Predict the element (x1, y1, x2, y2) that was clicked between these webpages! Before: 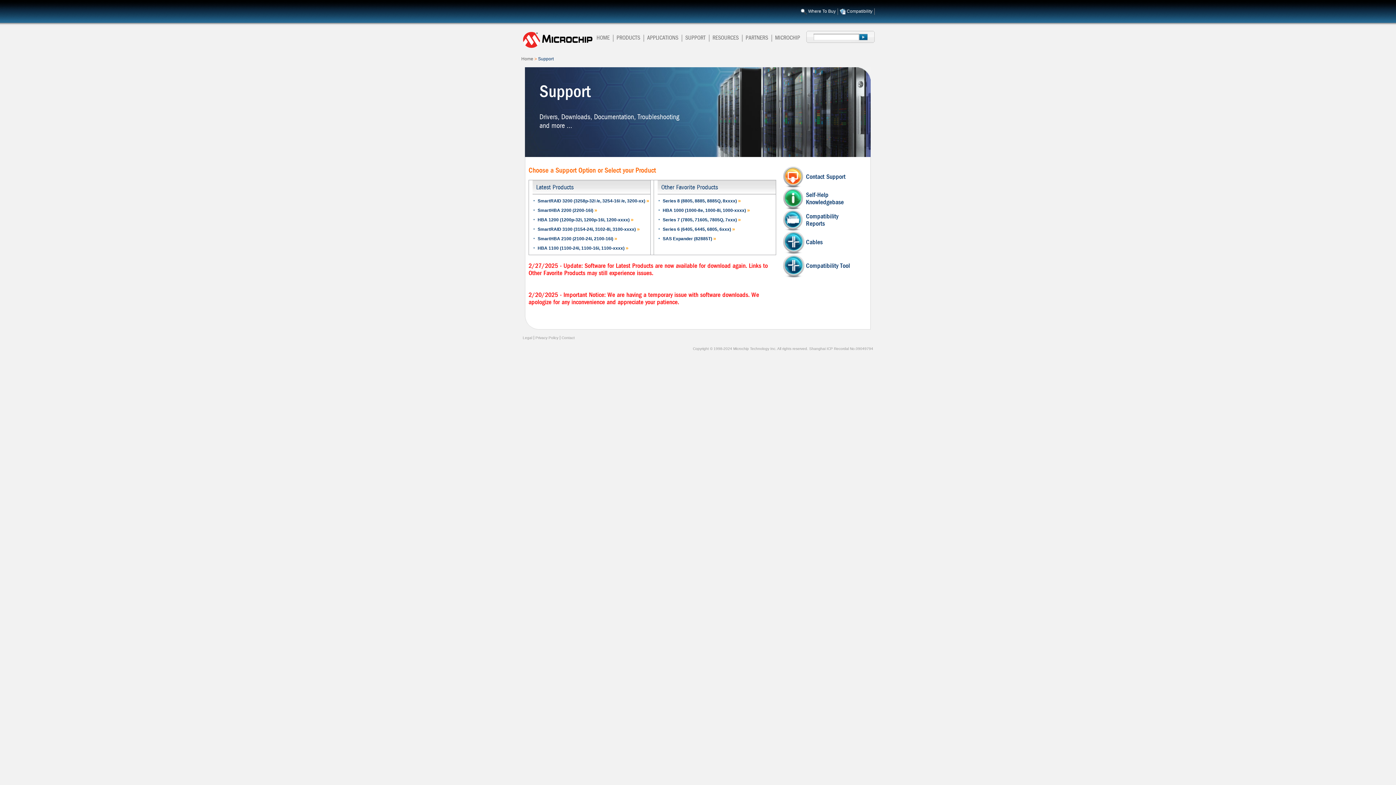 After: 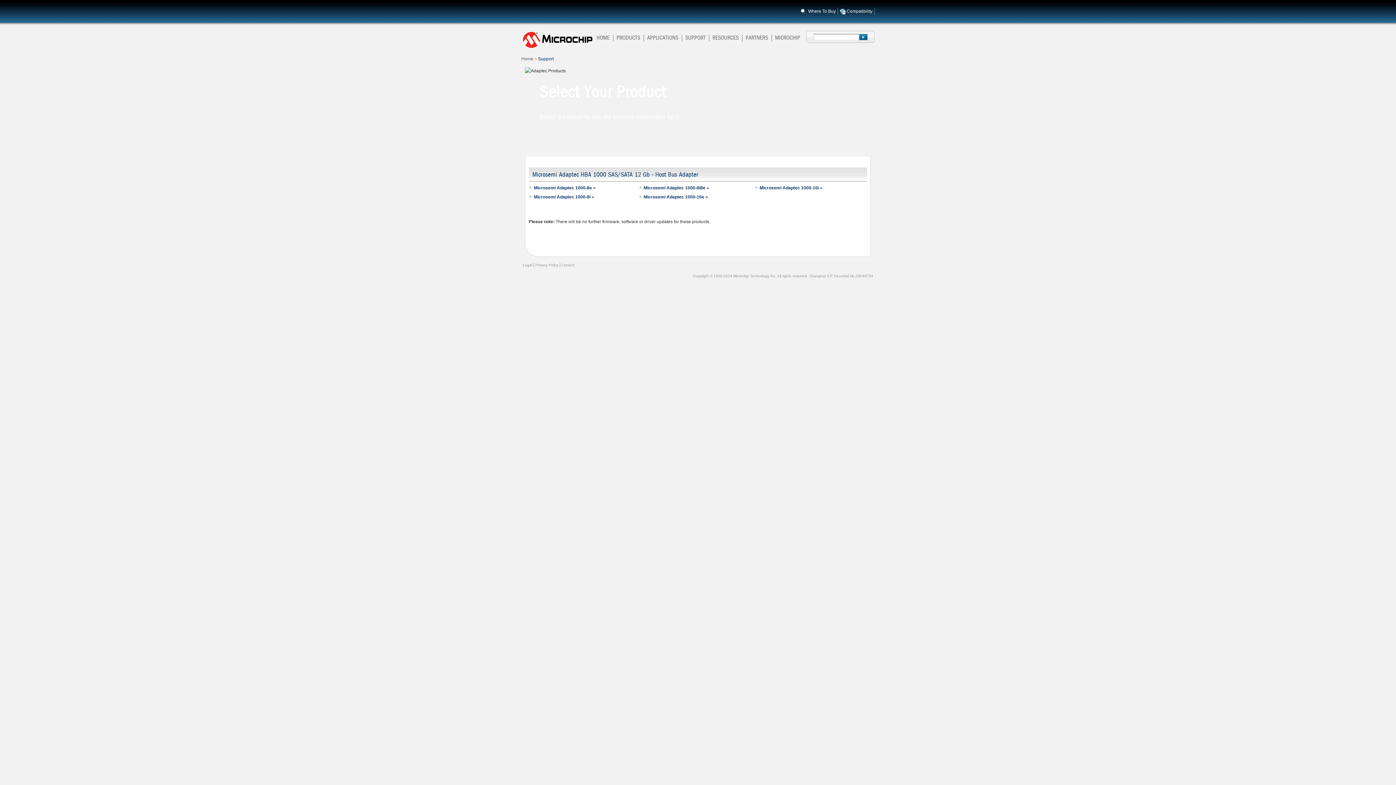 Action: bbox: (662, 208, 750, 213) label: HBA 1000 (1000-8e, 1000-8i, 1000-xxxx) »